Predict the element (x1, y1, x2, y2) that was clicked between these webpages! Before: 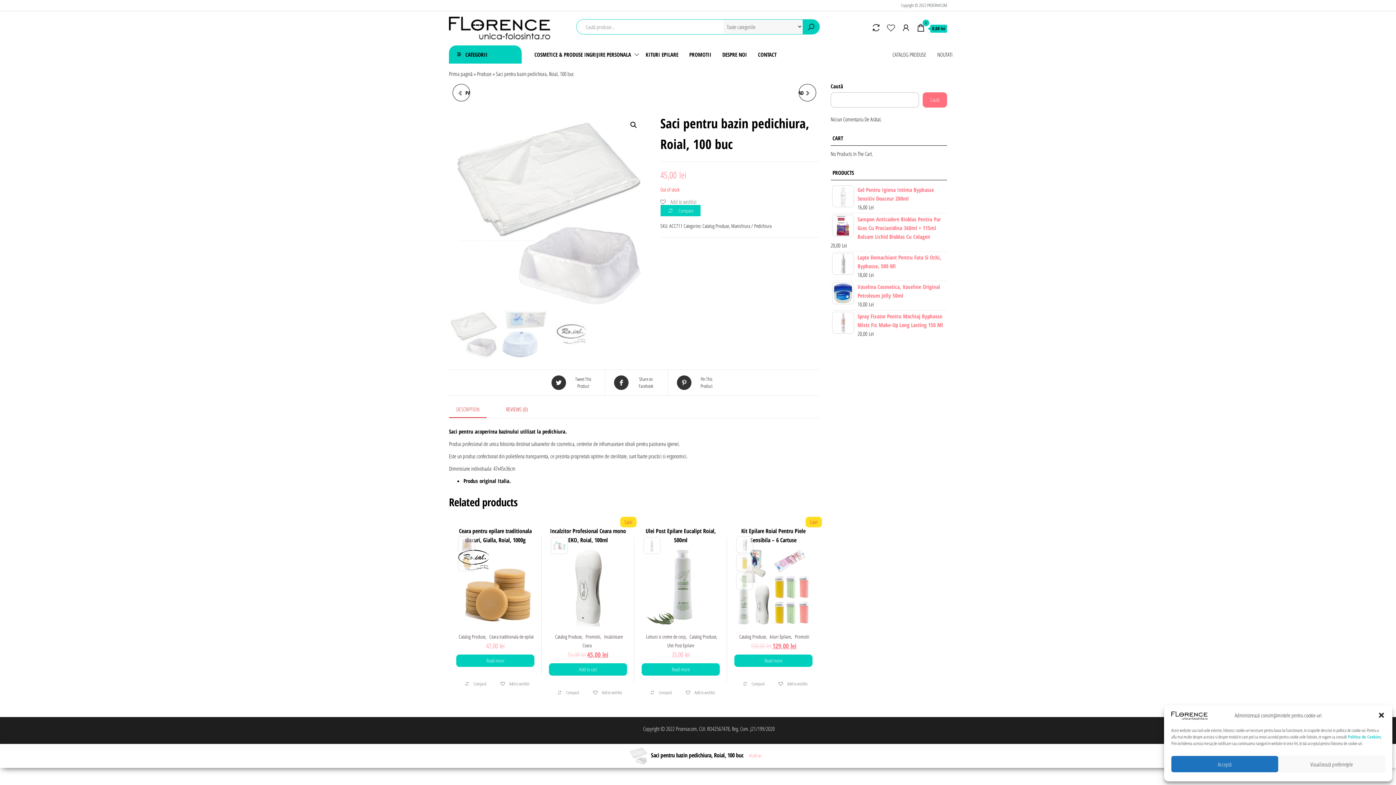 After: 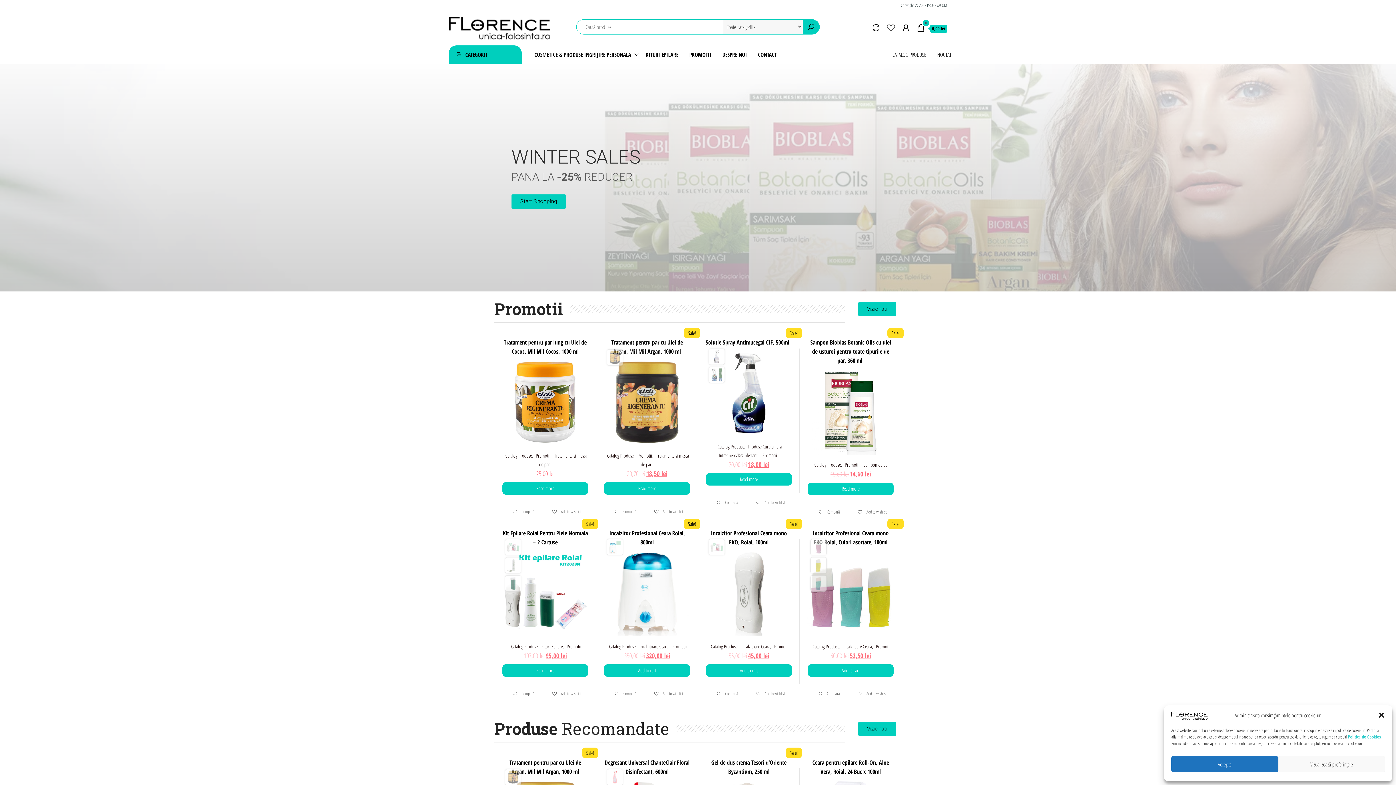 Action: bbox: (449, 23, 550, 31)